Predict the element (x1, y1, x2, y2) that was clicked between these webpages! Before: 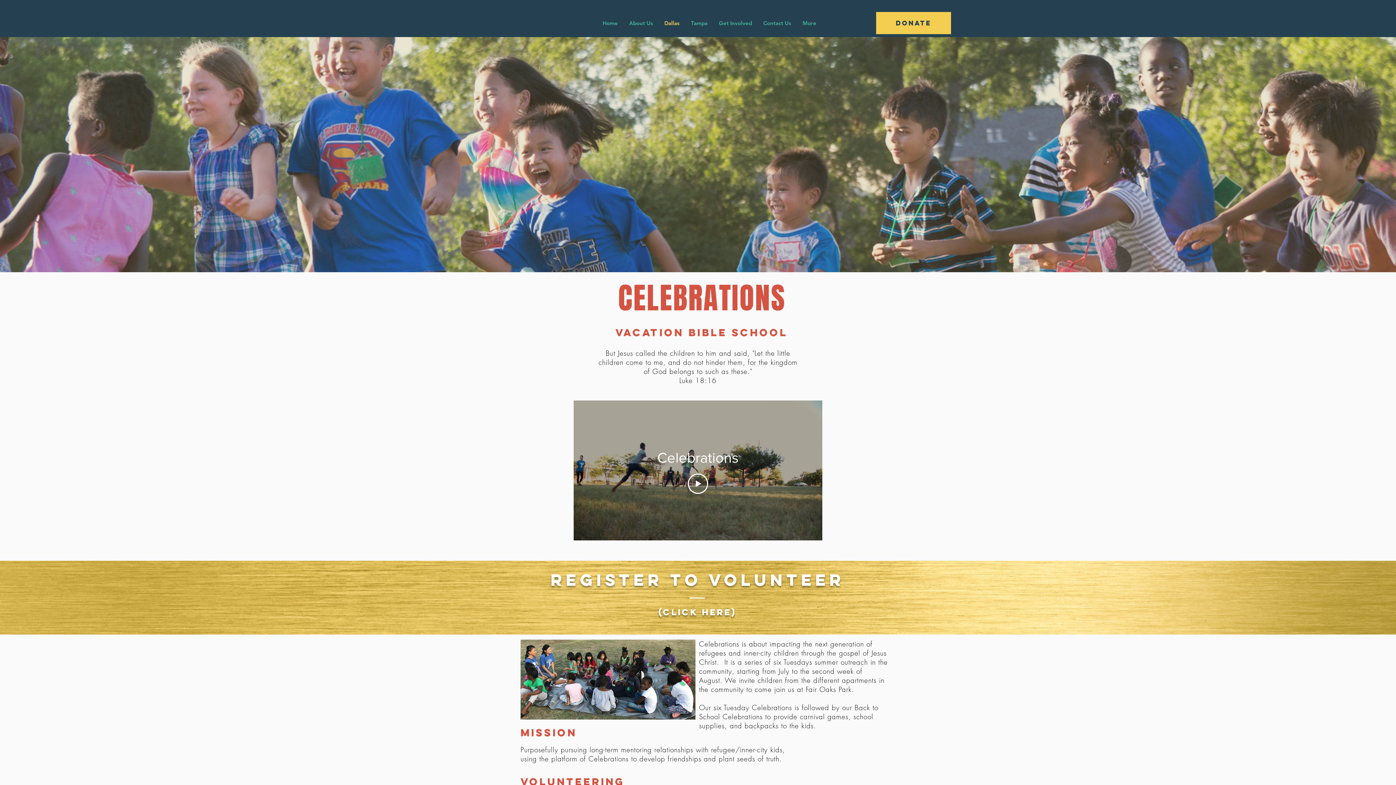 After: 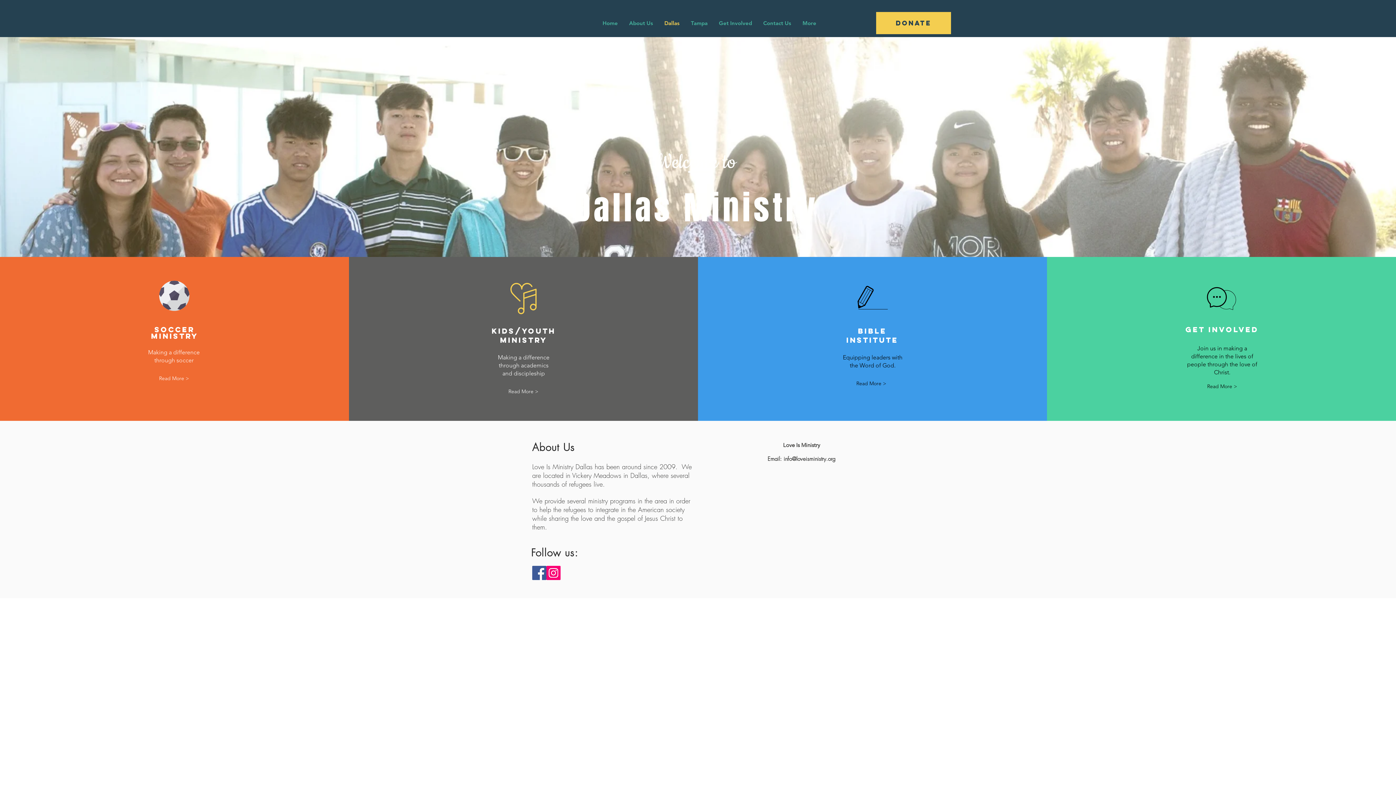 Action: label: Dallas bbox: (658, 17, 685, 28)